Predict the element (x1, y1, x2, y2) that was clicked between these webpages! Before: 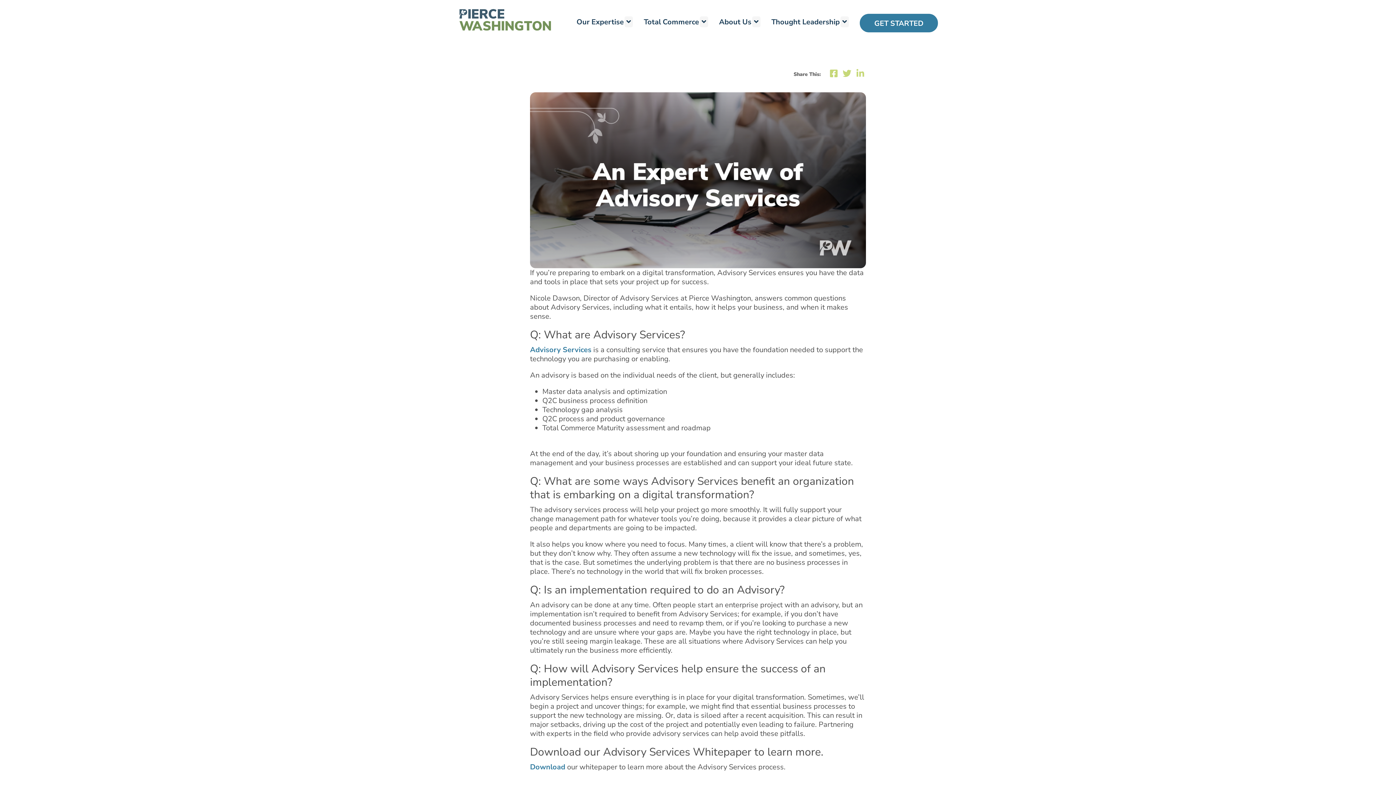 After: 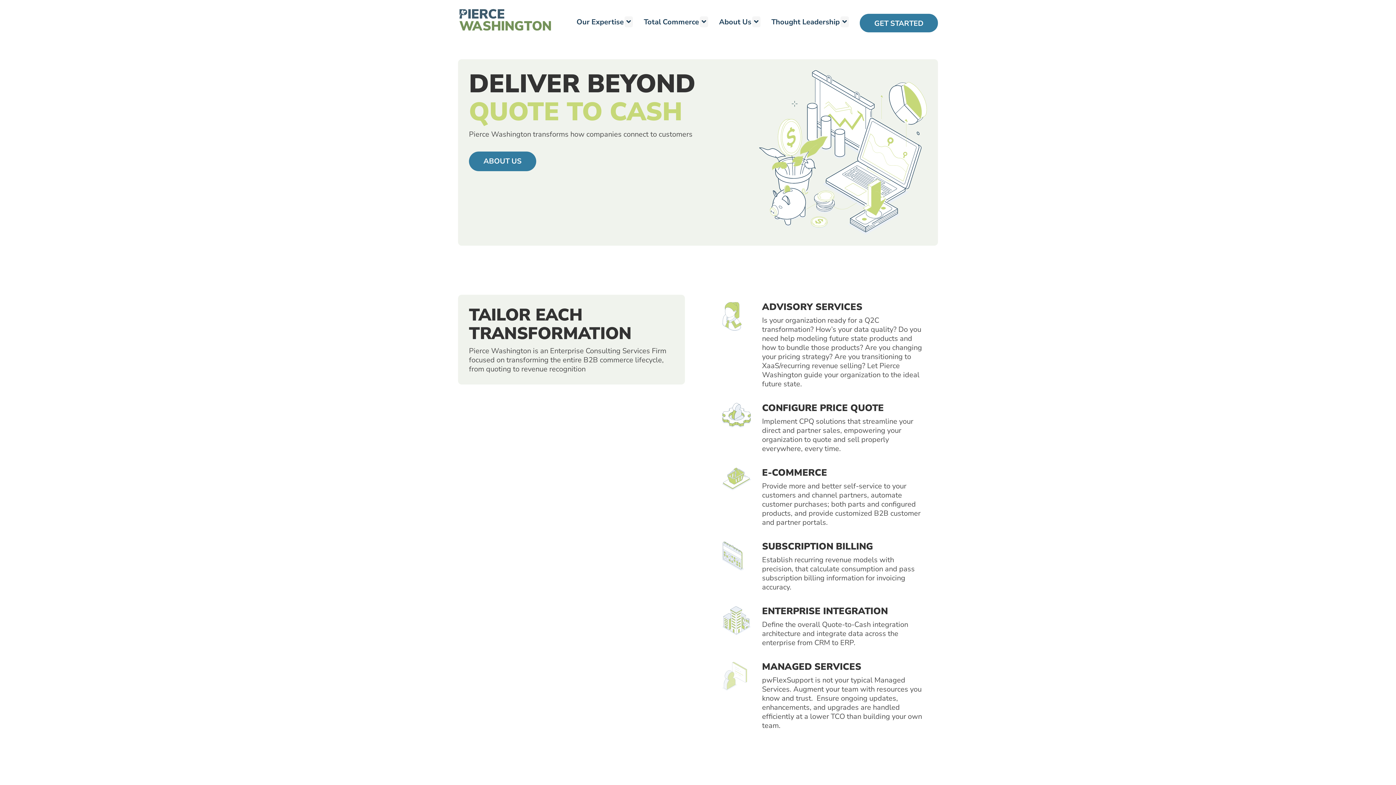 Action: bbox: (459, 15, 551, 22)